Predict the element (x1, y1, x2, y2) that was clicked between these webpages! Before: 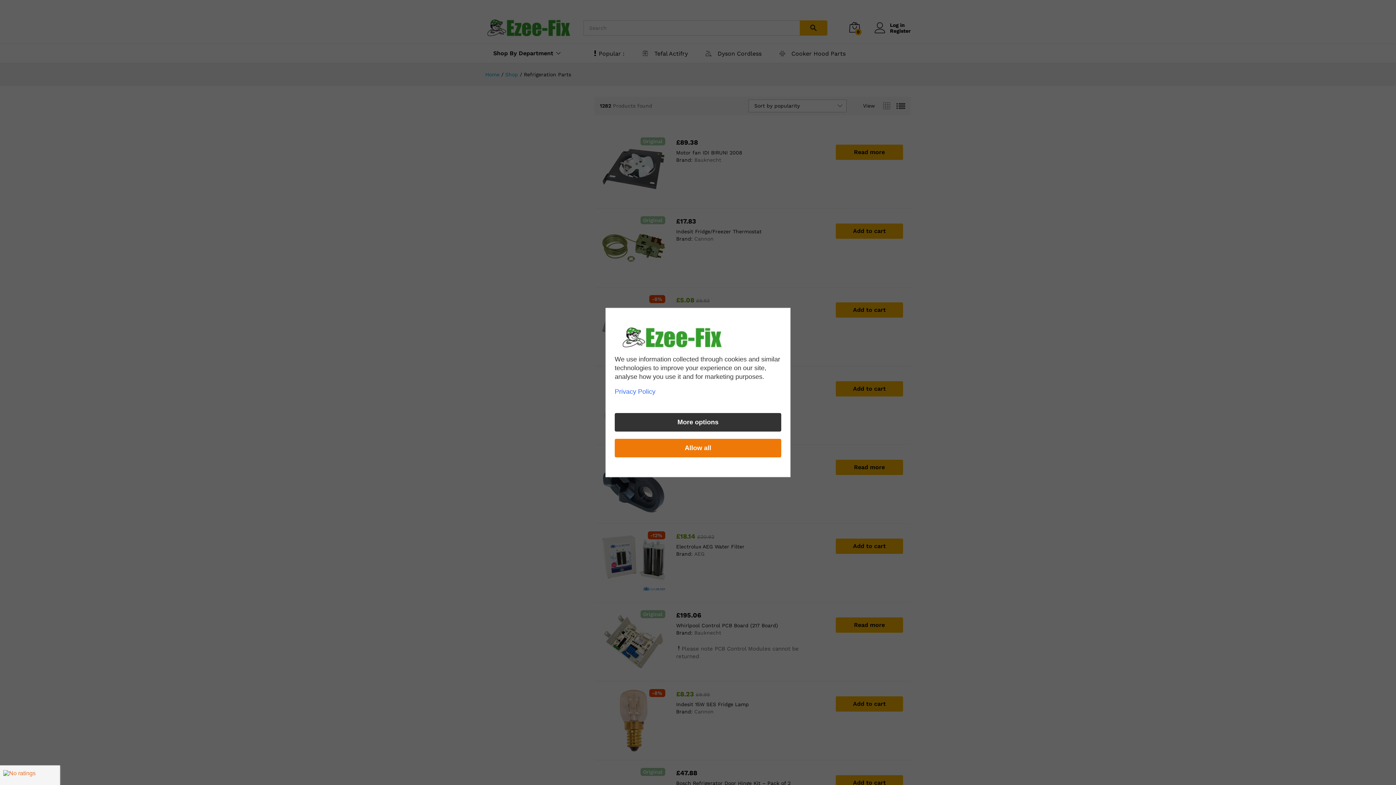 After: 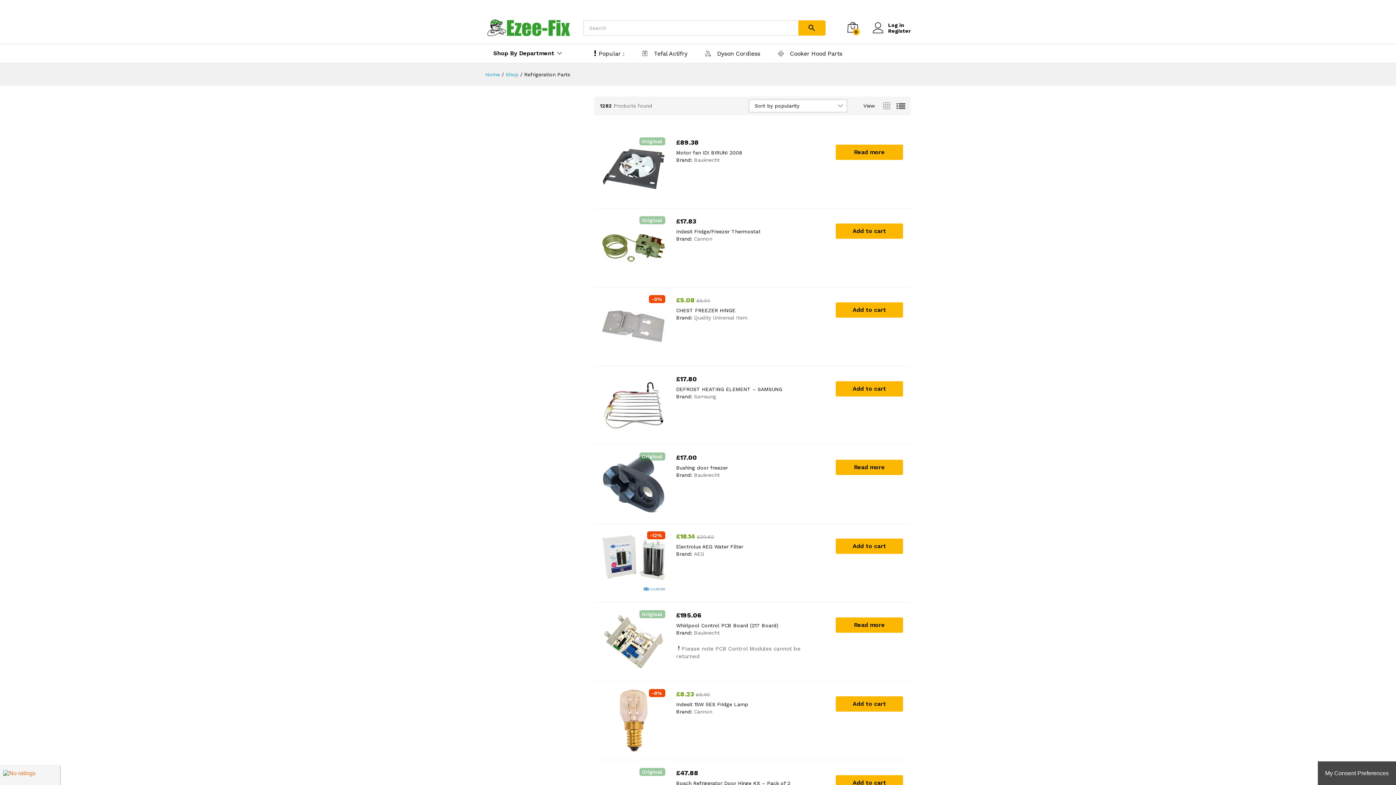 Action: bbox: (614, 439, 781, 457) label: Allow all